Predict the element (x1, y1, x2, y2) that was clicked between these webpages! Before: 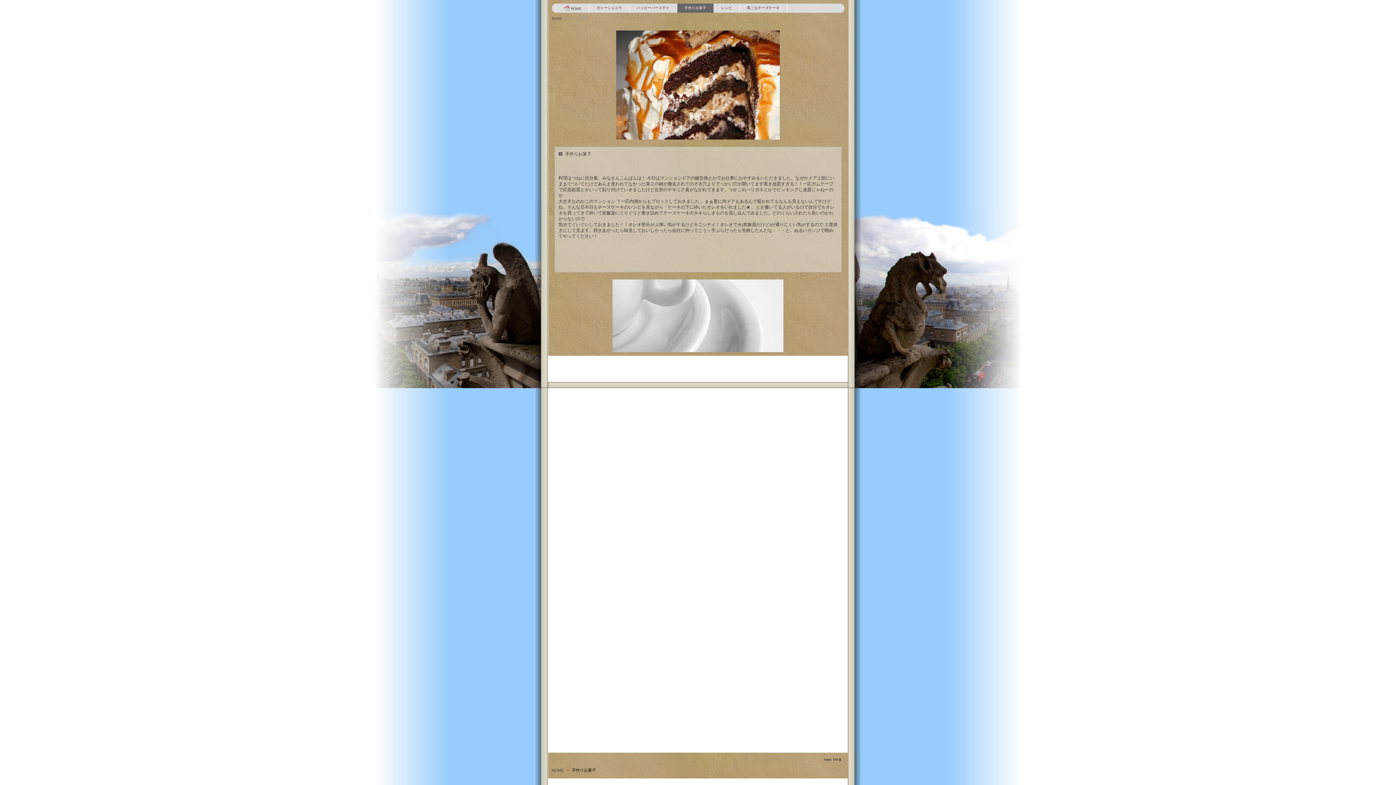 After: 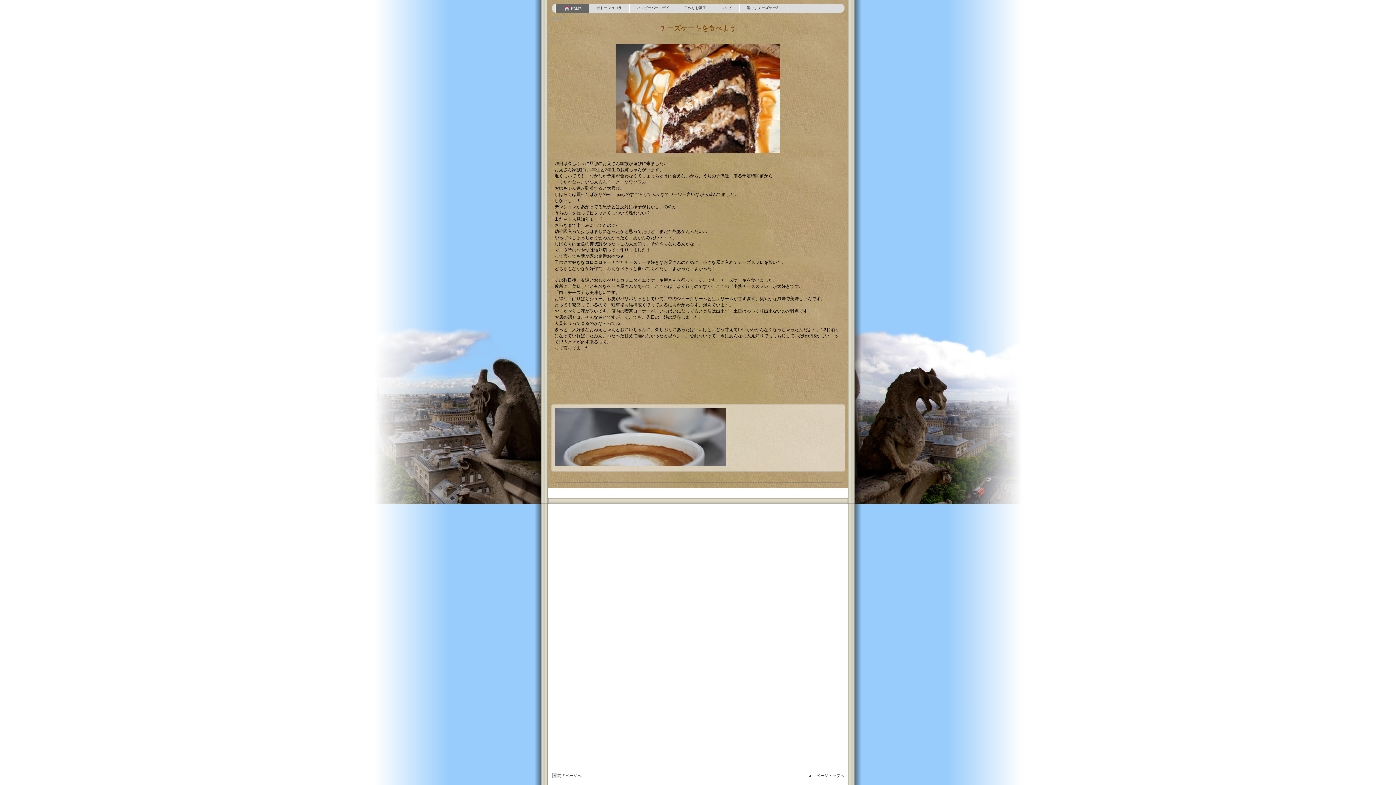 Action: bbox: (551, 768, 563, 773) label: HOME